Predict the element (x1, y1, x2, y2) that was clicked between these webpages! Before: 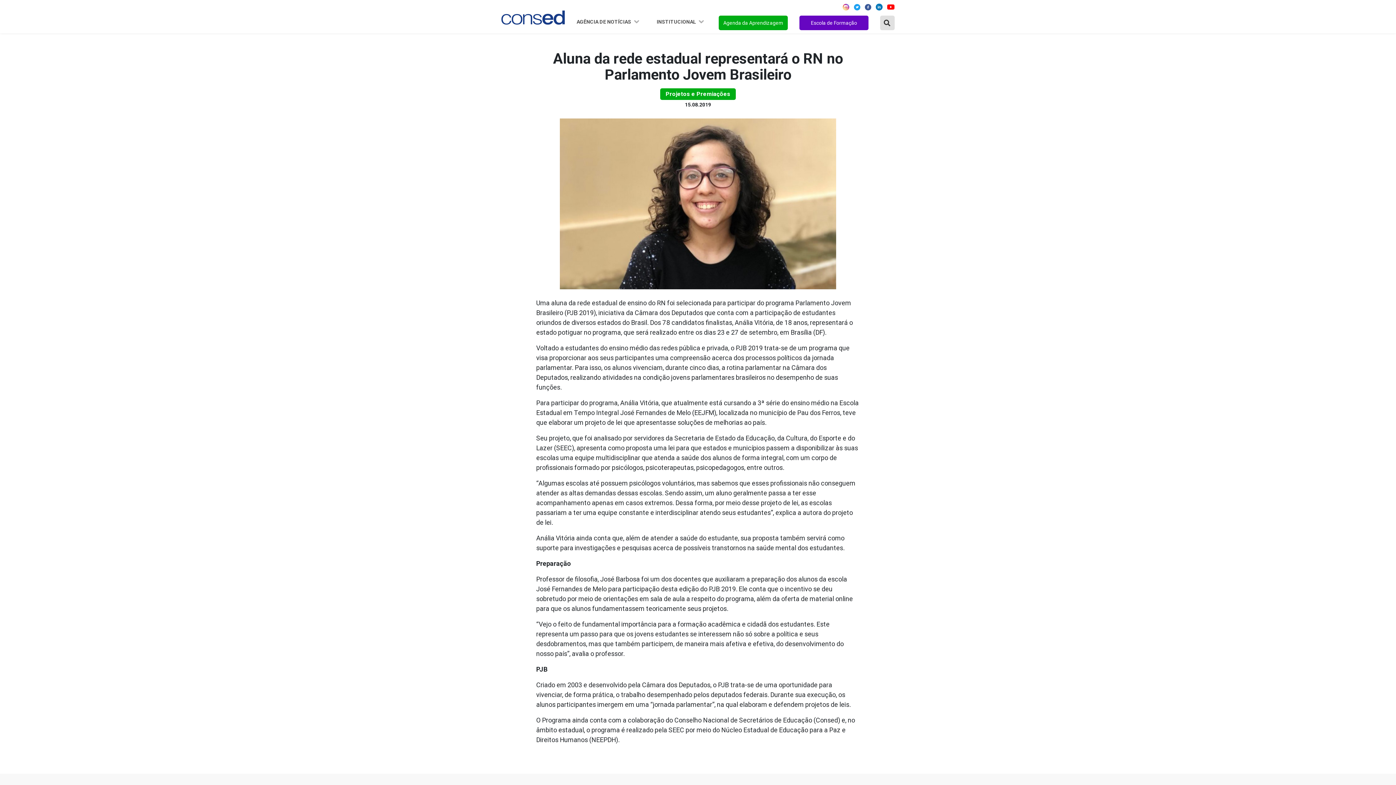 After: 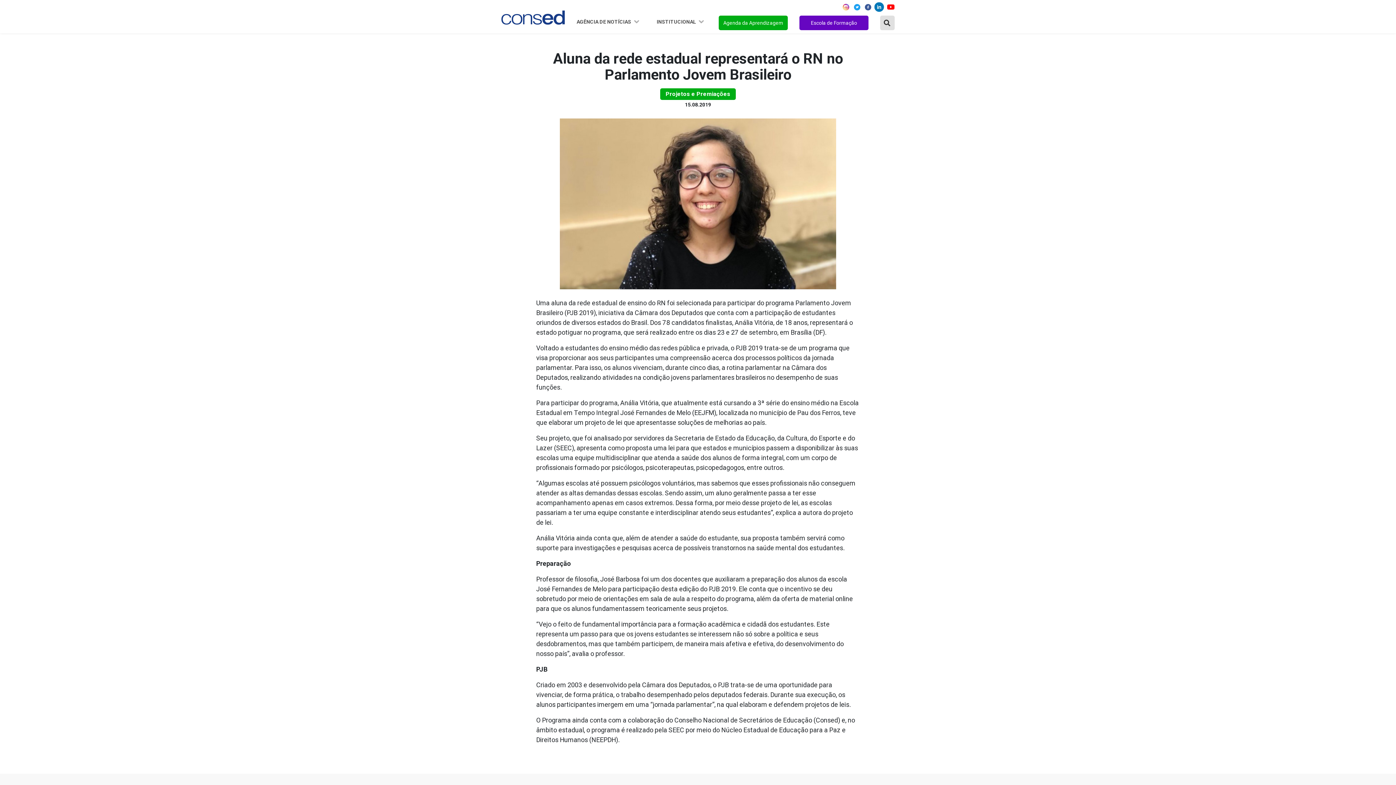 Action: bbox: (876, 2, 882, 10)